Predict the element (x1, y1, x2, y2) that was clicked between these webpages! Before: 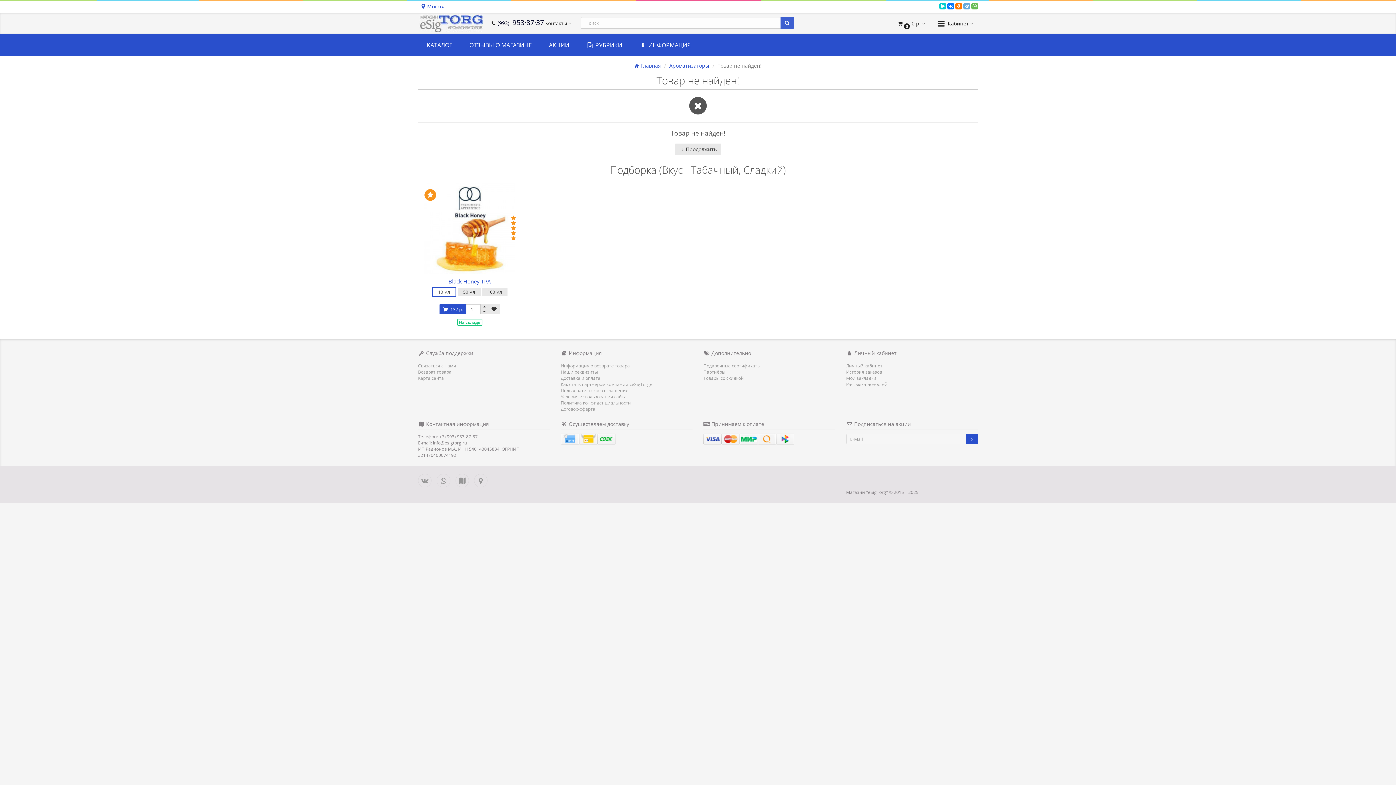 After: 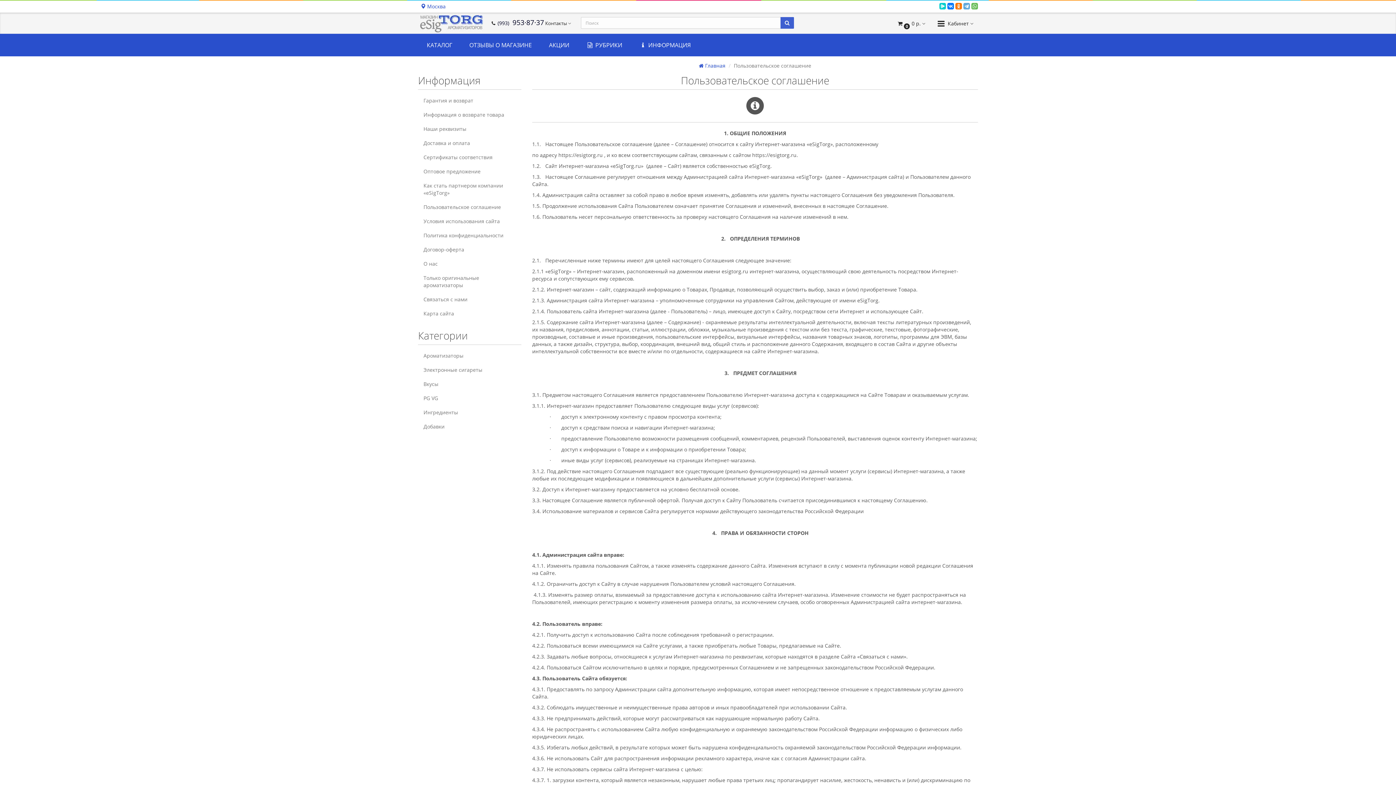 Action: label: Пользовательское соглашение bbox: (560, 387, 628, 393)